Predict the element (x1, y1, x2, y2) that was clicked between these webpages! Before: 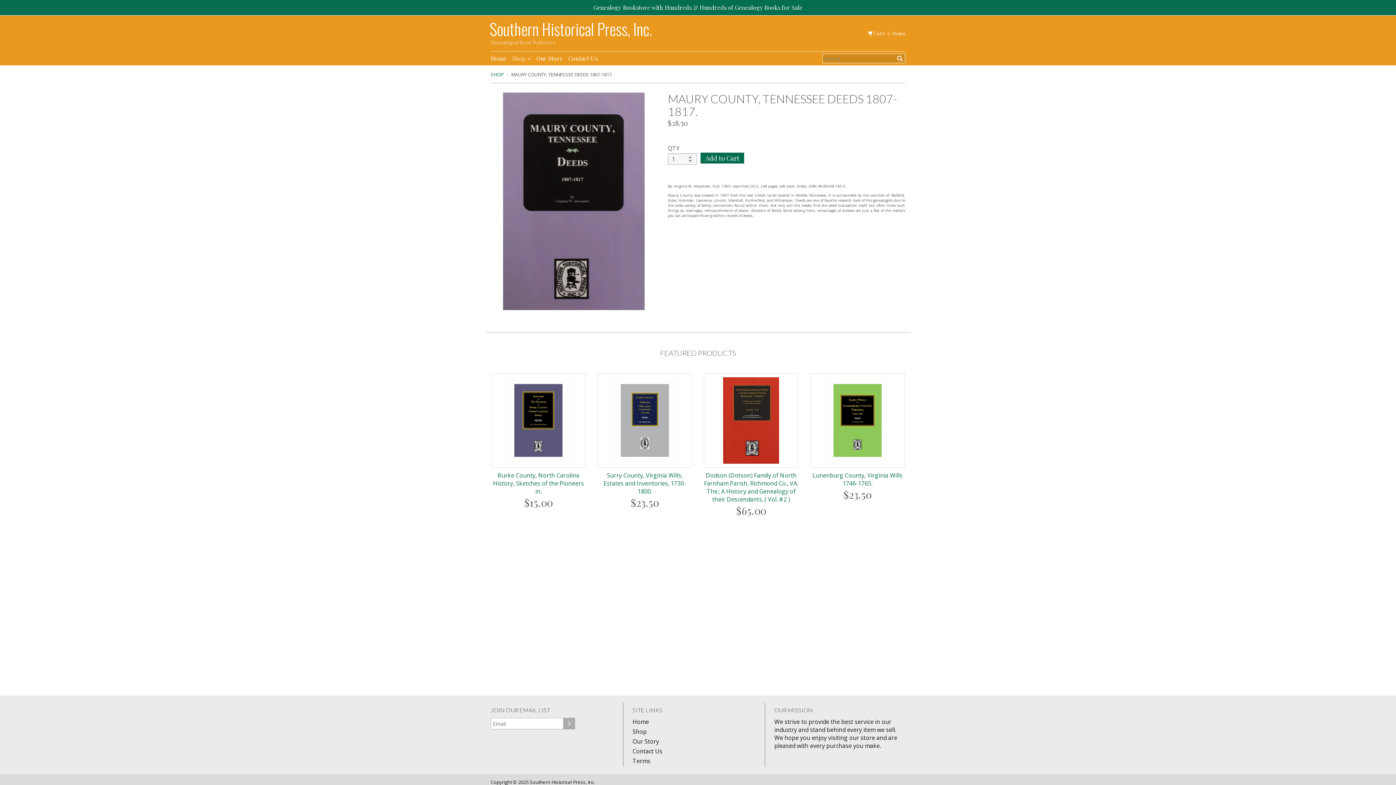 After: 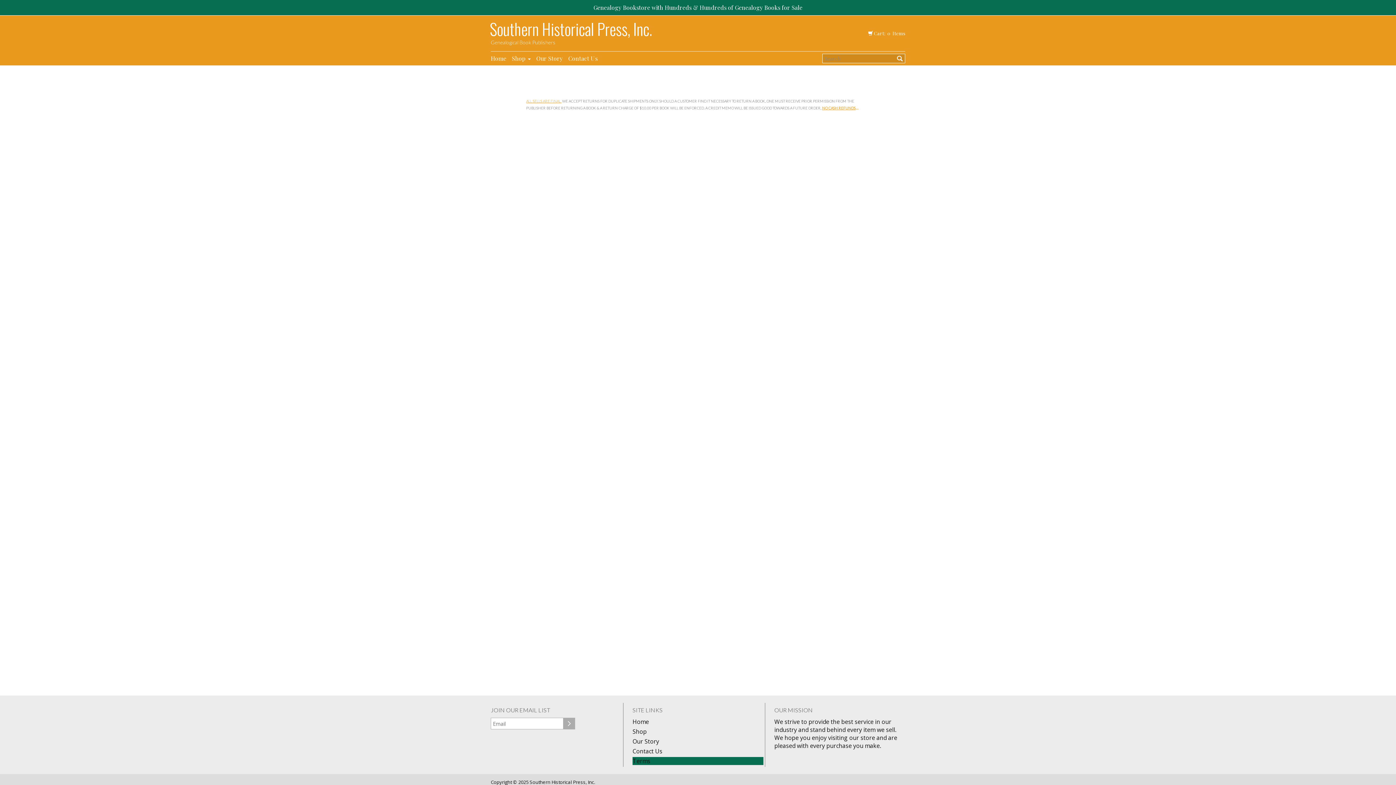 Action: bbox: (632, 757, 763, 765) label: Terms